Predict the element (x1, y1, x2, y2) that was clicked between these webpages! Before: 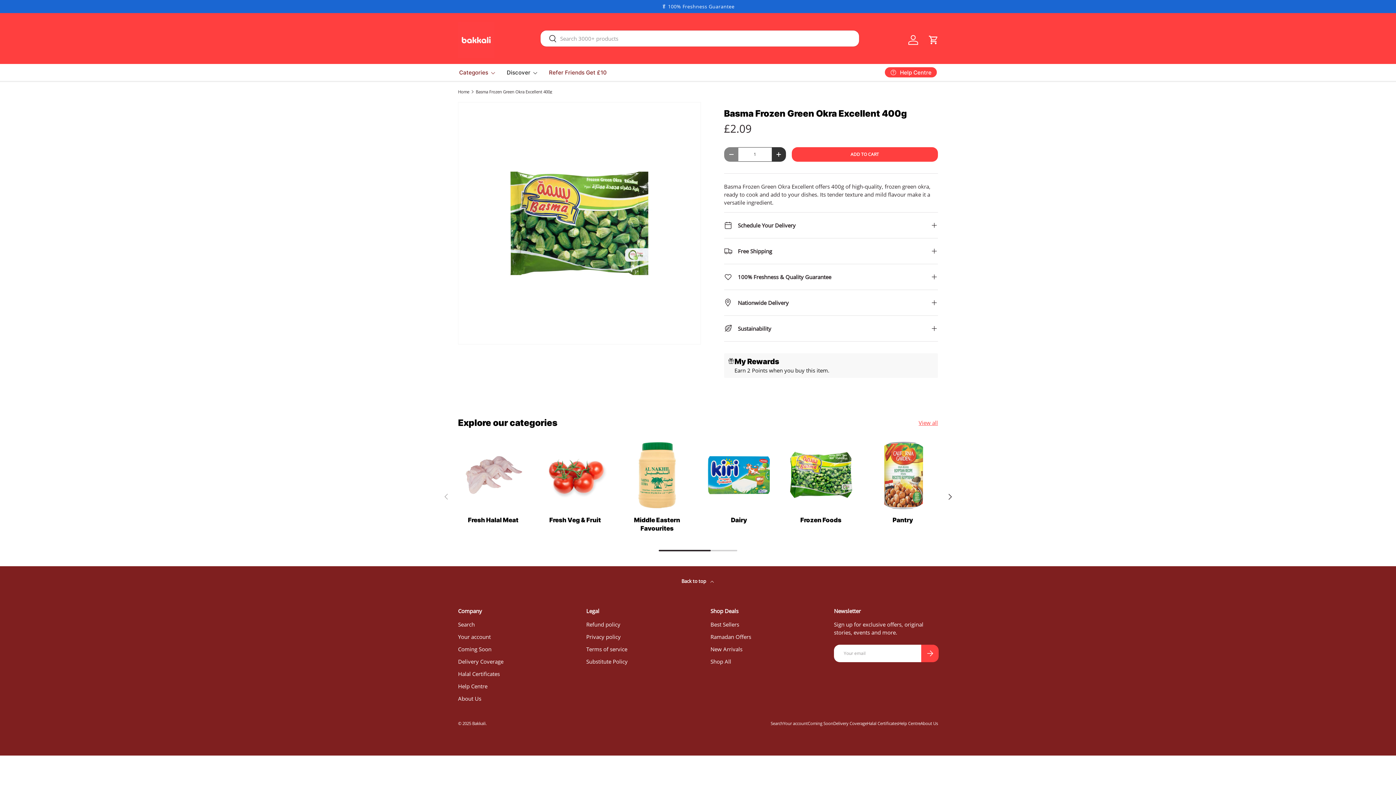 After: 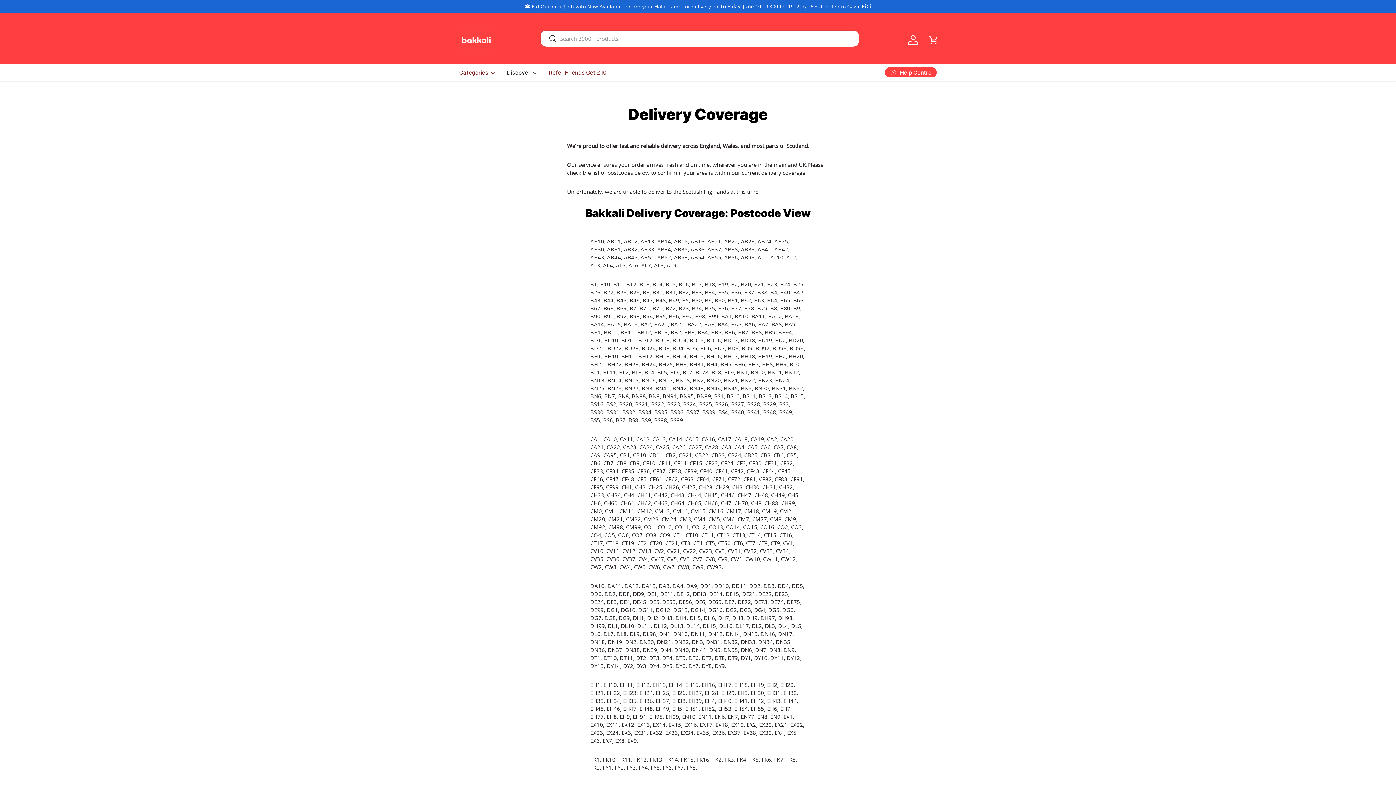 Action: label: Delivery Coverage bbox: (833, 721, 867, 726)